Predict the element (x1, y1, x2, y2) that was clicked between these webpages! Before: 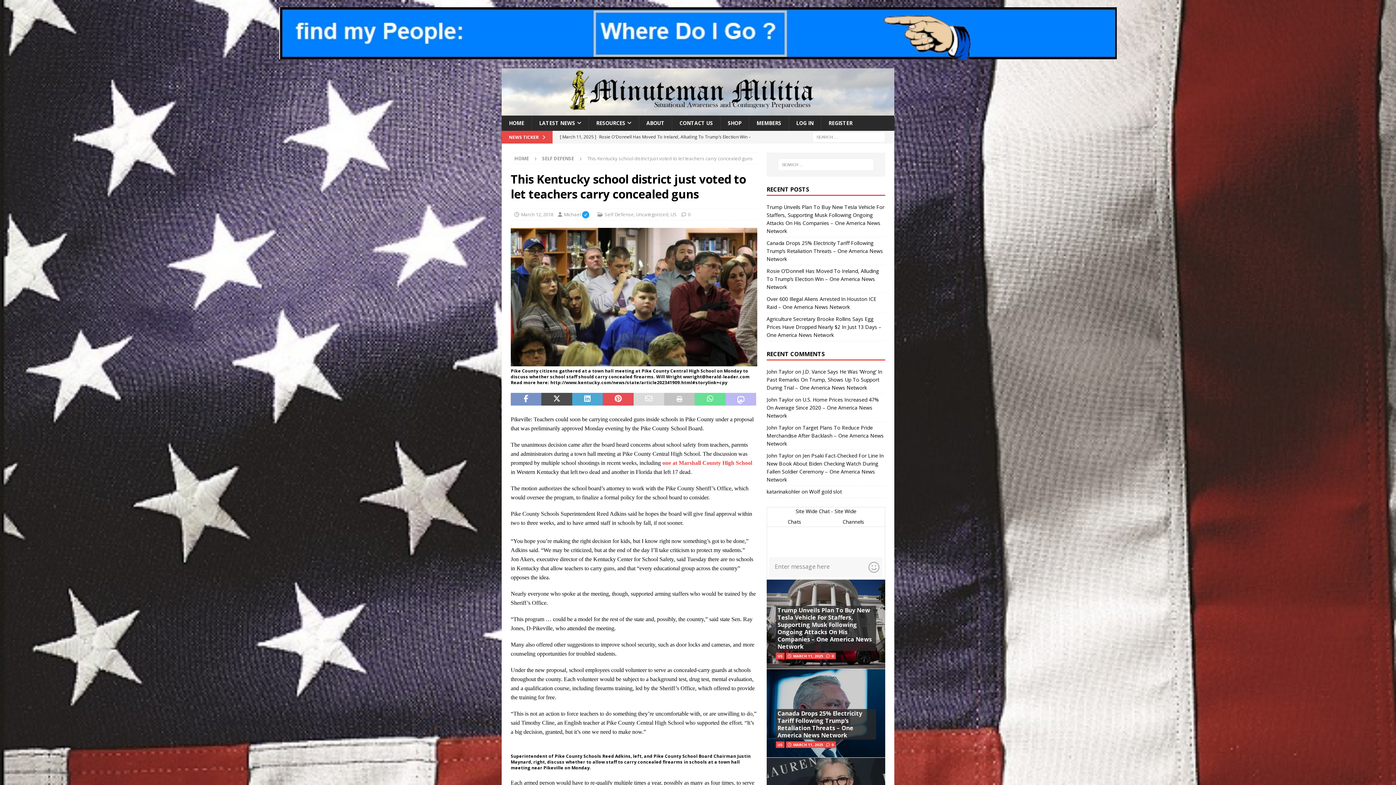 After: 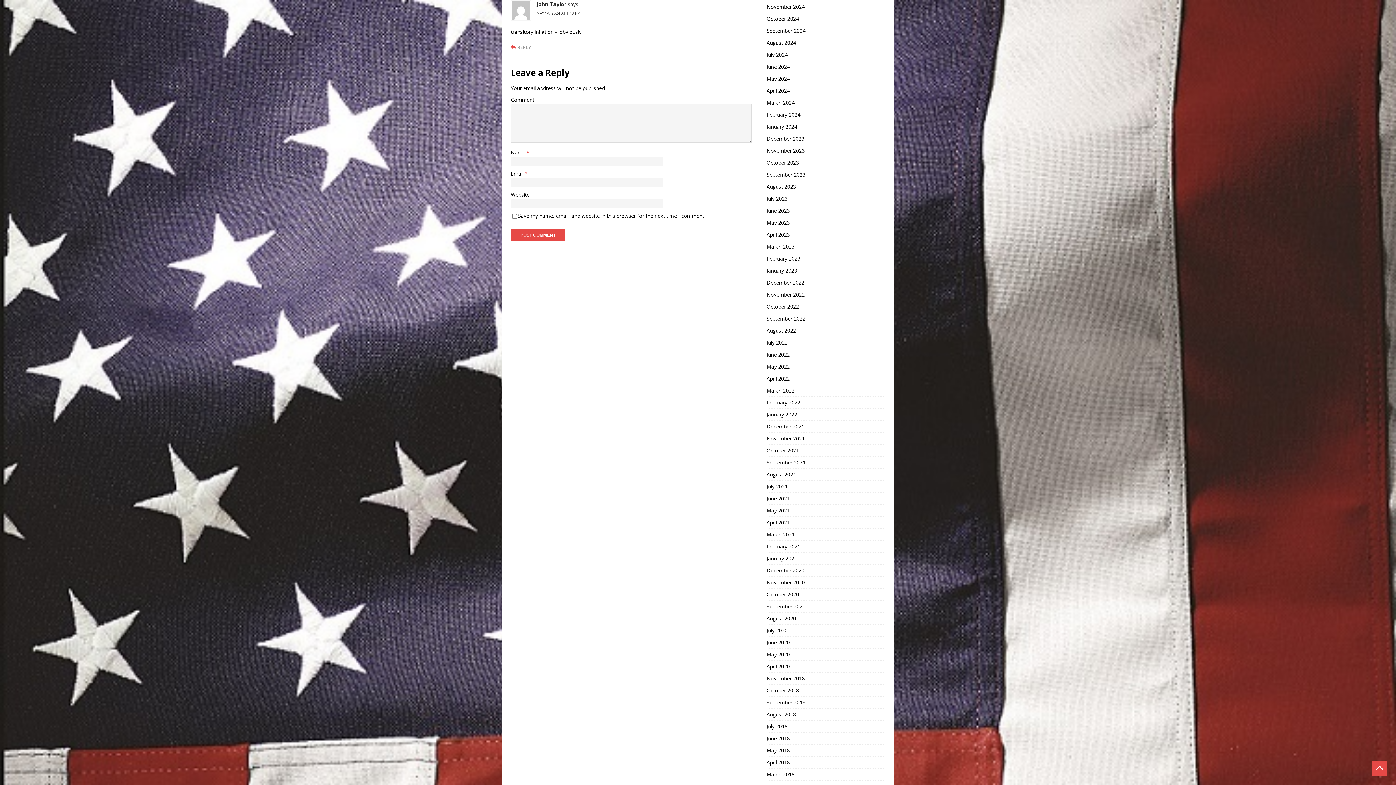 Action: bbox: (766, 396, 879, 419) label: U.S. Home Prices Increased 47% On Average Since 2020 – One America News Network